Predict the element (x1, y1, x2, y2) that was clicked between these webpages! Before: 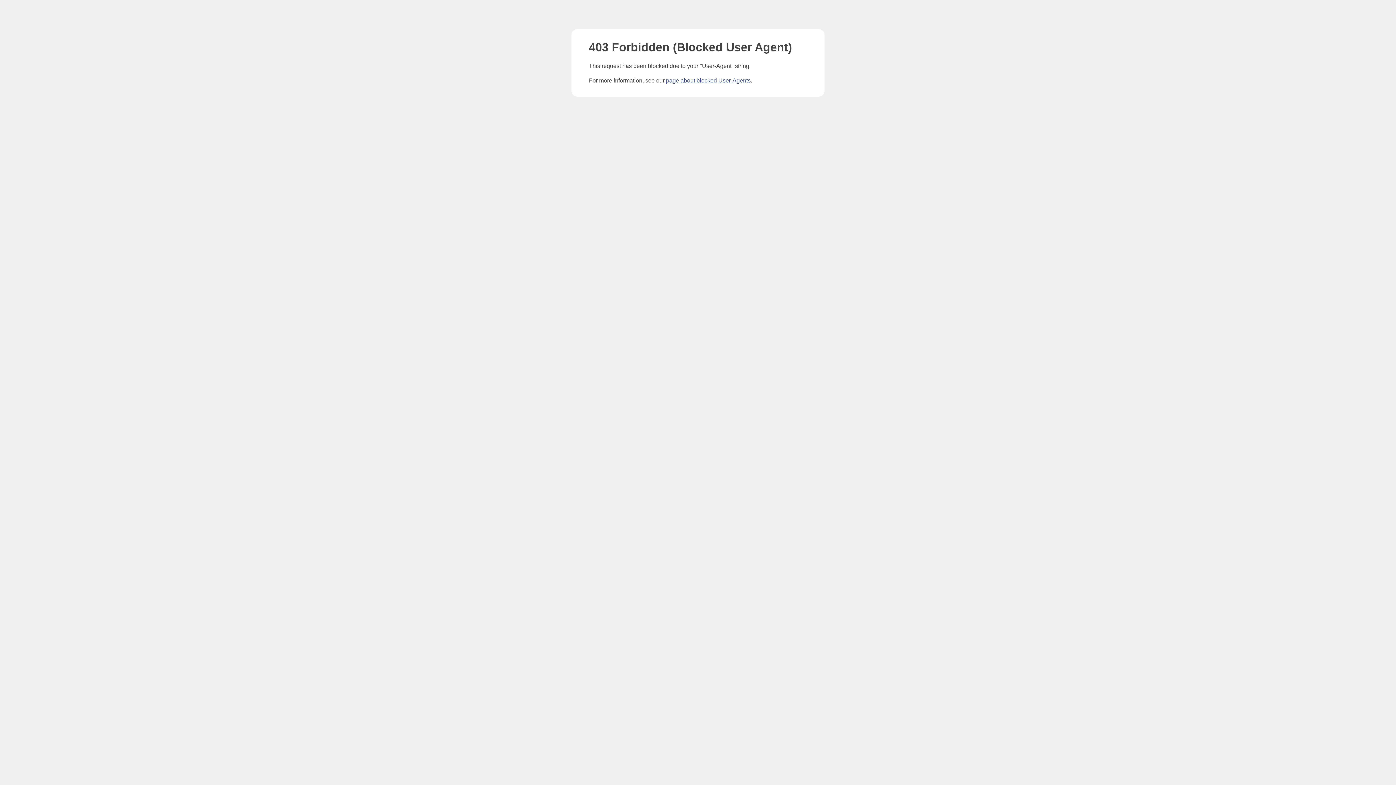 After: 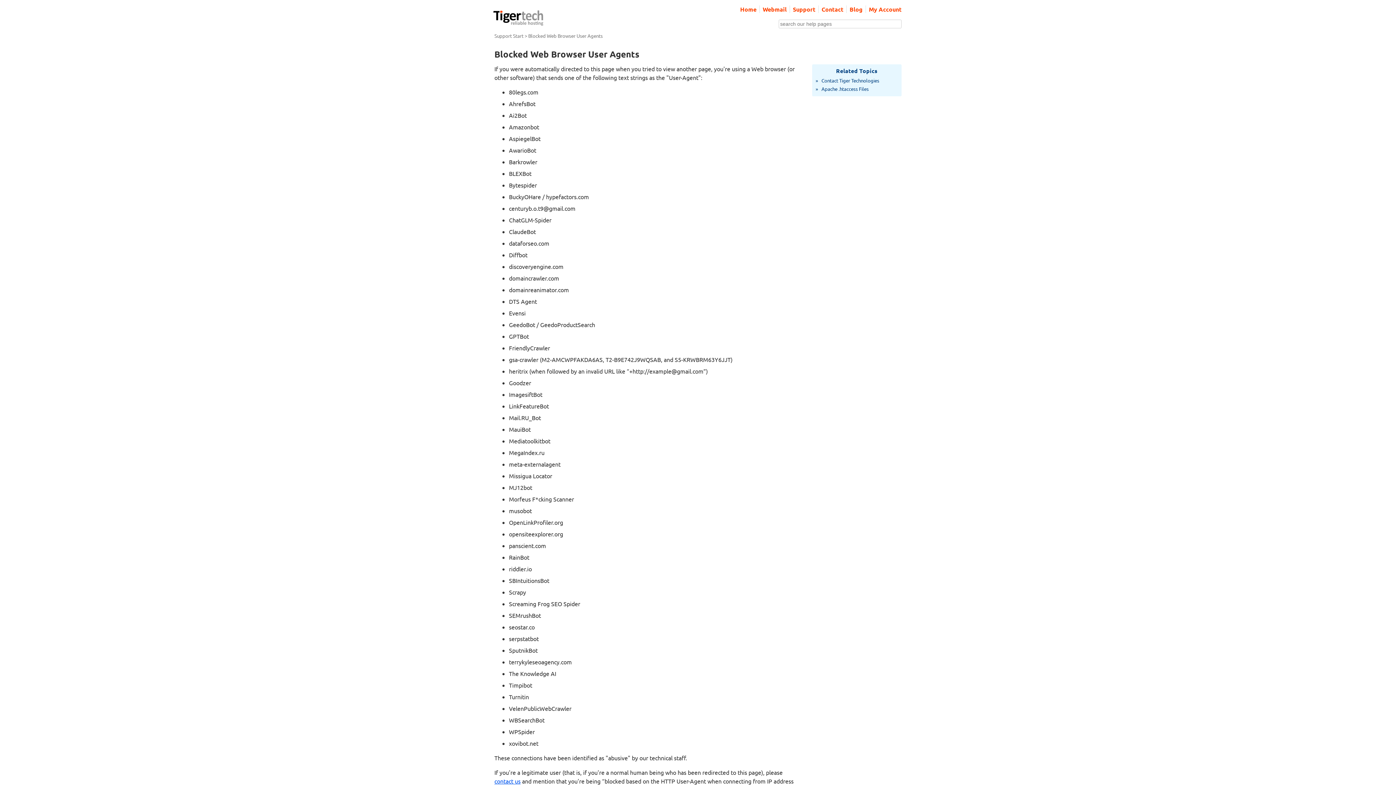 Action: label: page about blocked User-Agents bbox: (666, 77, 750, 83)